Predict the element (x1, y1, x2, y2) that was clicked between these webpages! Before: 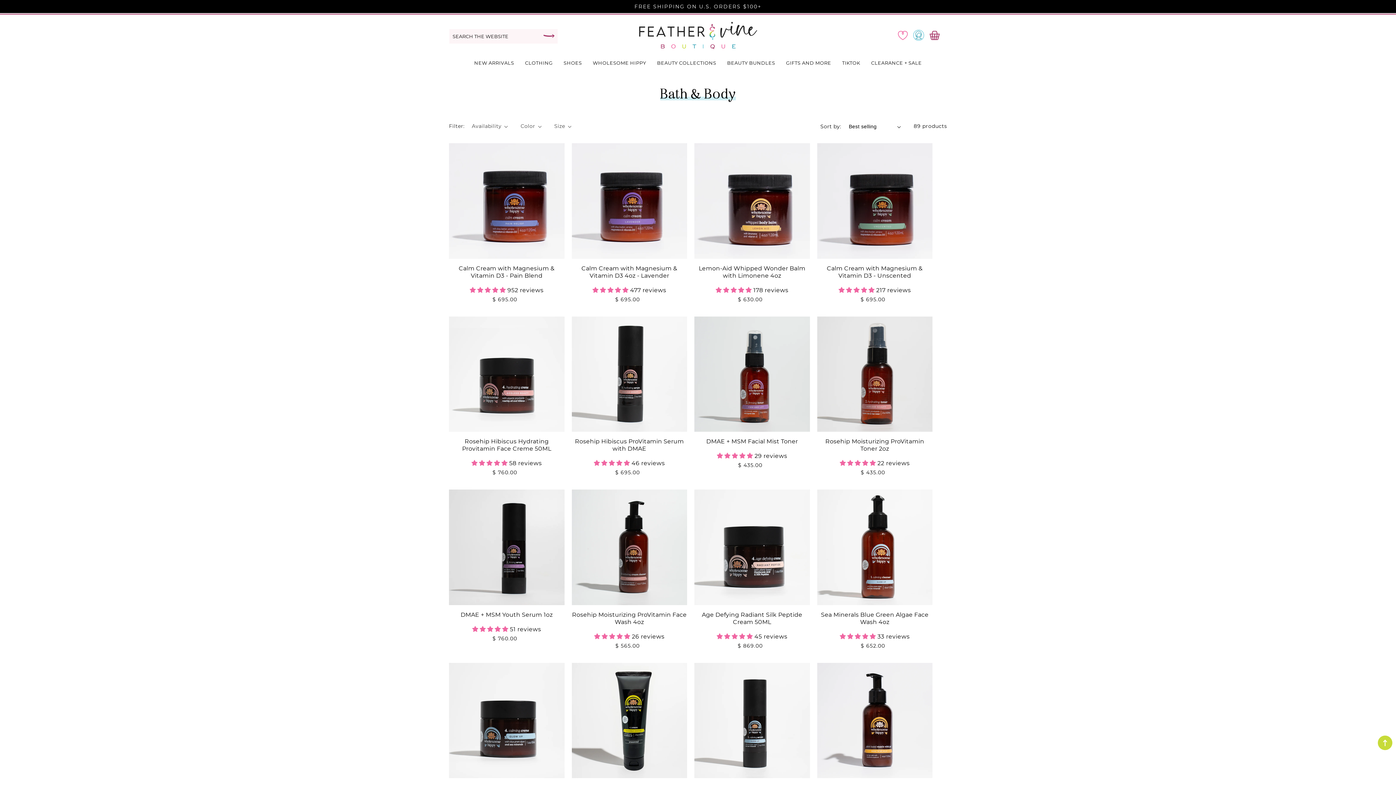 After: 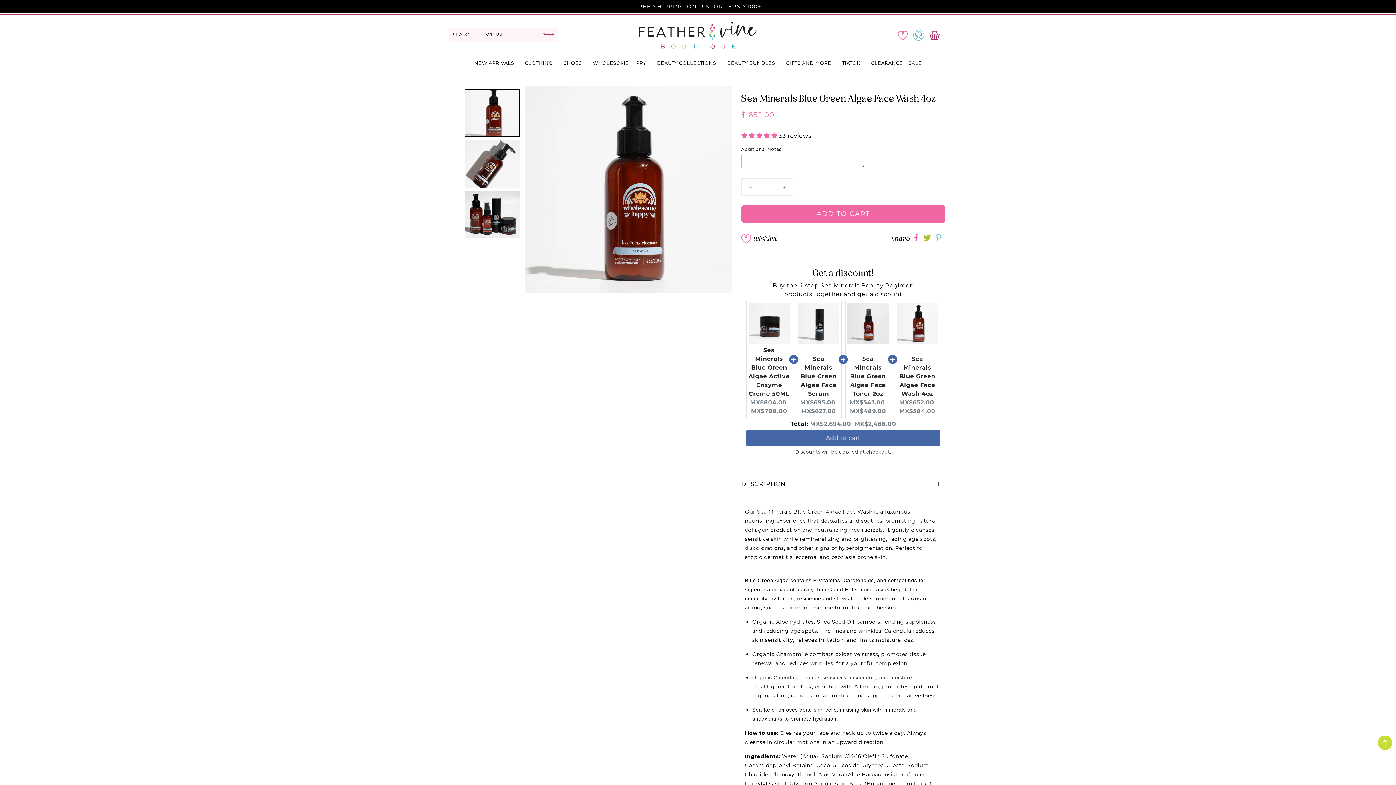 Action: label: Sea Minerals Blue Green Algae Face Wash 4oz bbox: (817, 611, 932, 627)